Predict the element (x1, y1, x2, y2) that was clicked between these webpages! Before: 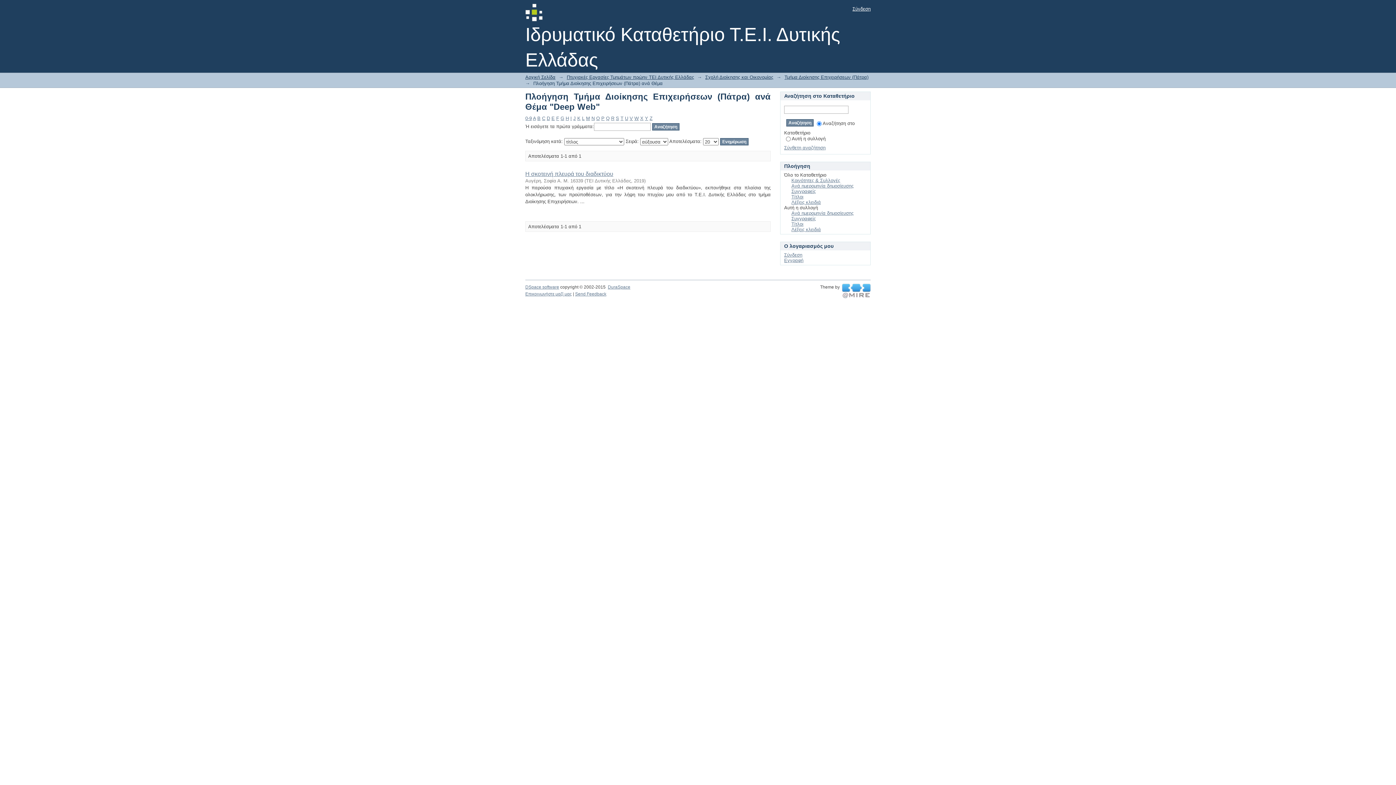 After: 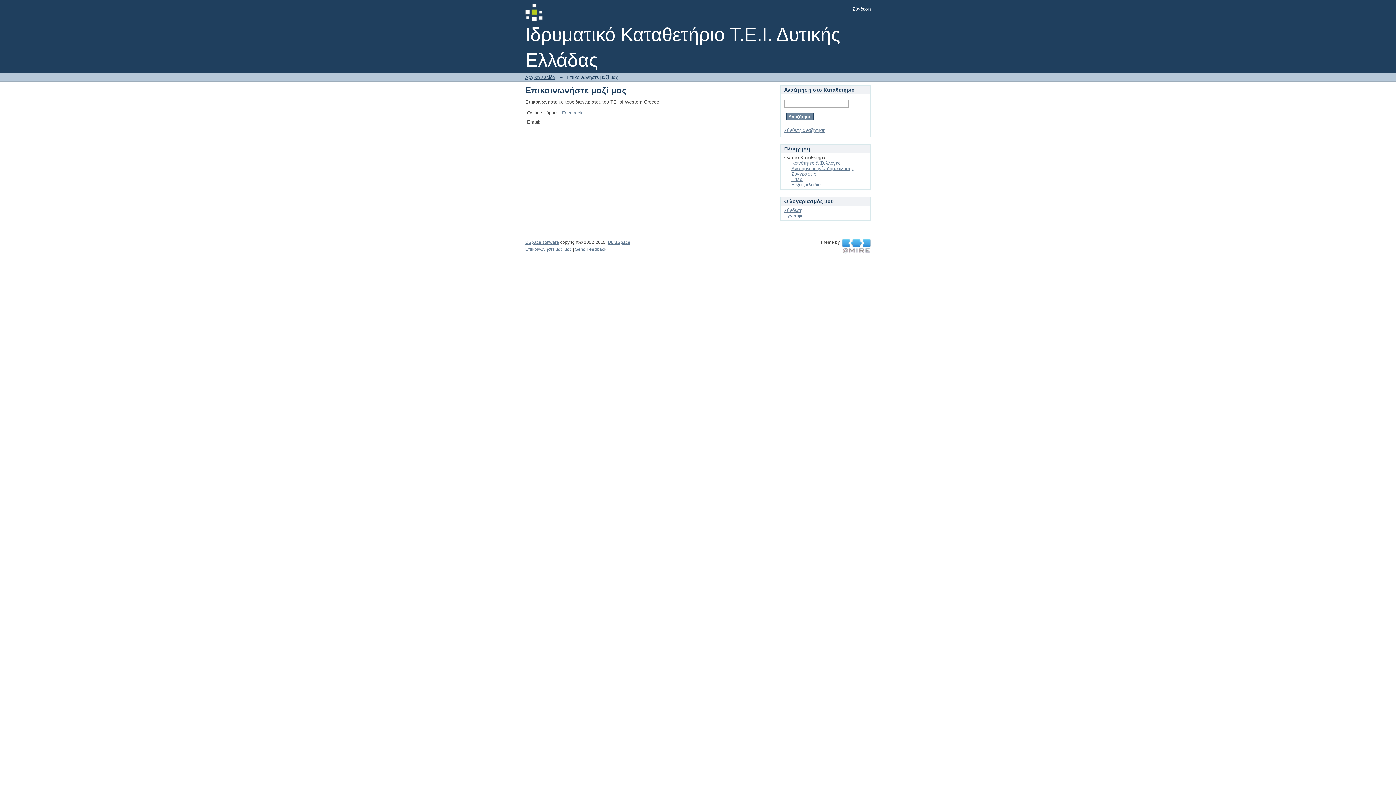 Action: bbox: (525, 291, 572, 296) label: Επικοινωνήστε μαζί μας